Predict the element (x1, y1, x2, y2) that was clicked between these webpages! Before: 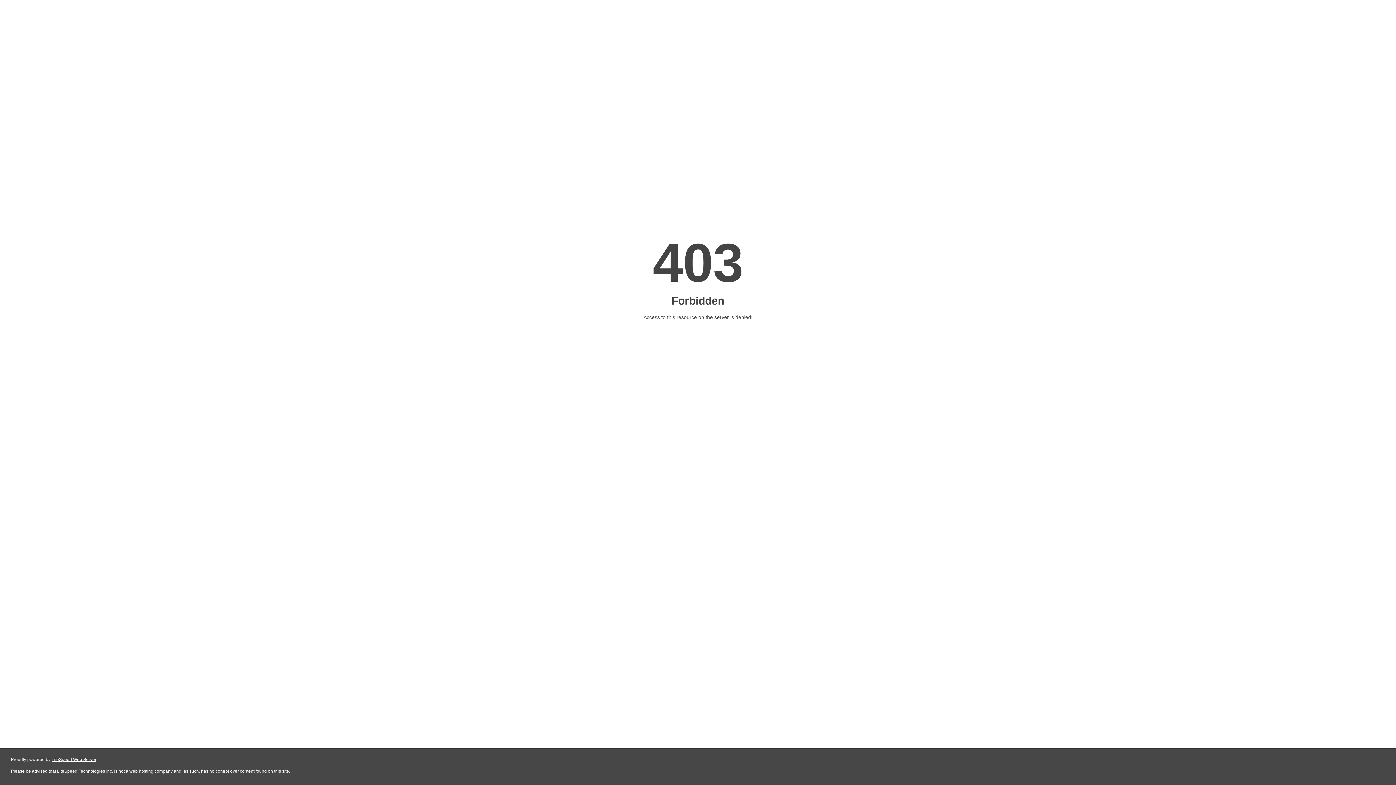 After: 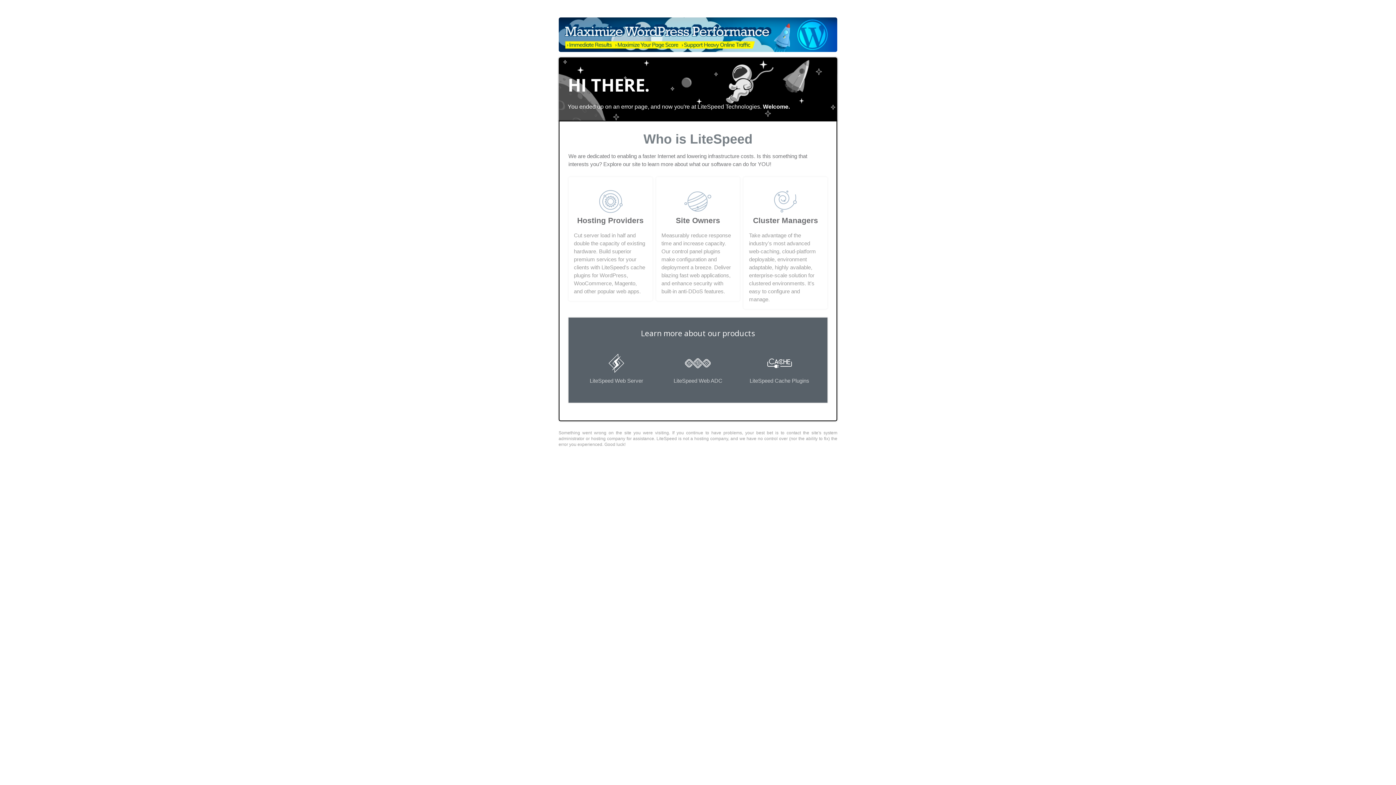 Action: bbox: (51, 757, 96, 762) label: LiteSpeed Web Server